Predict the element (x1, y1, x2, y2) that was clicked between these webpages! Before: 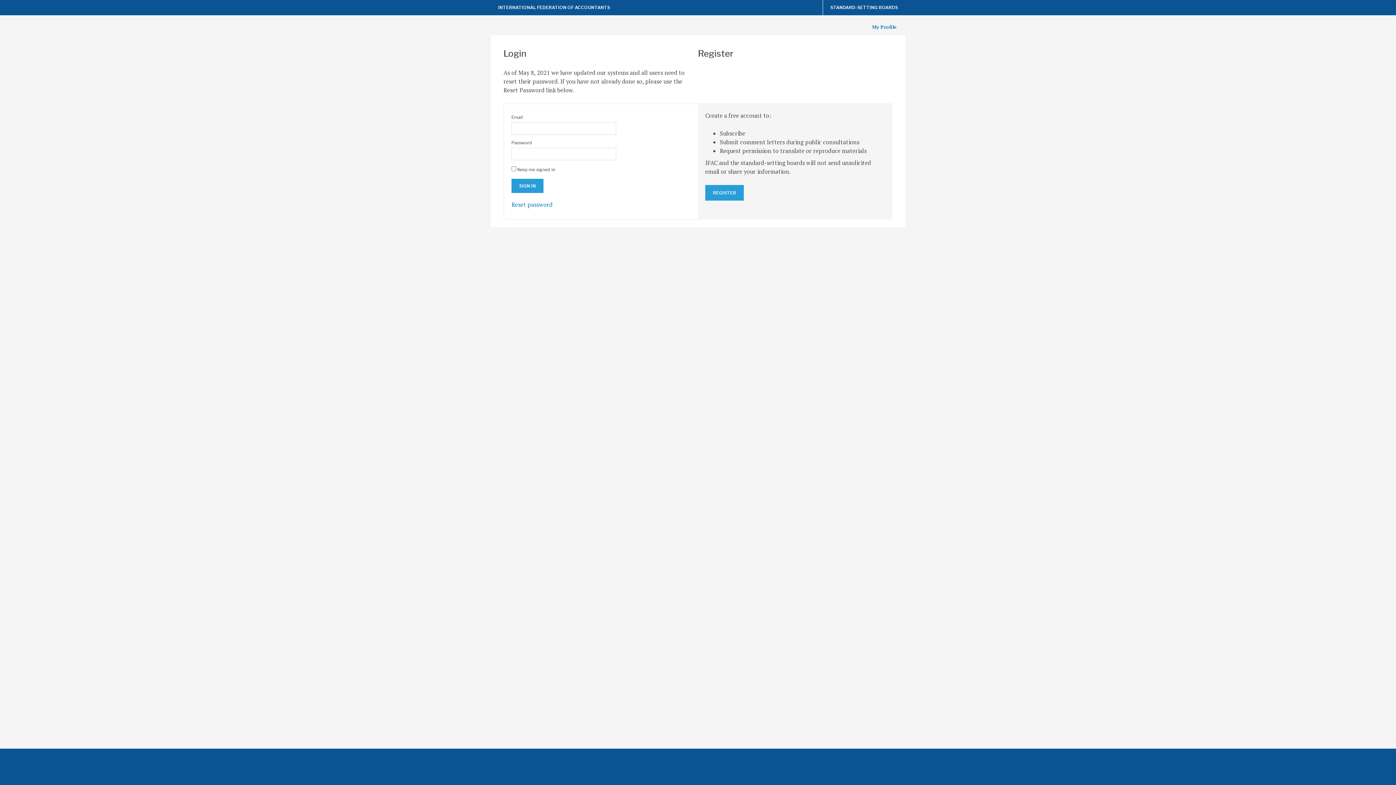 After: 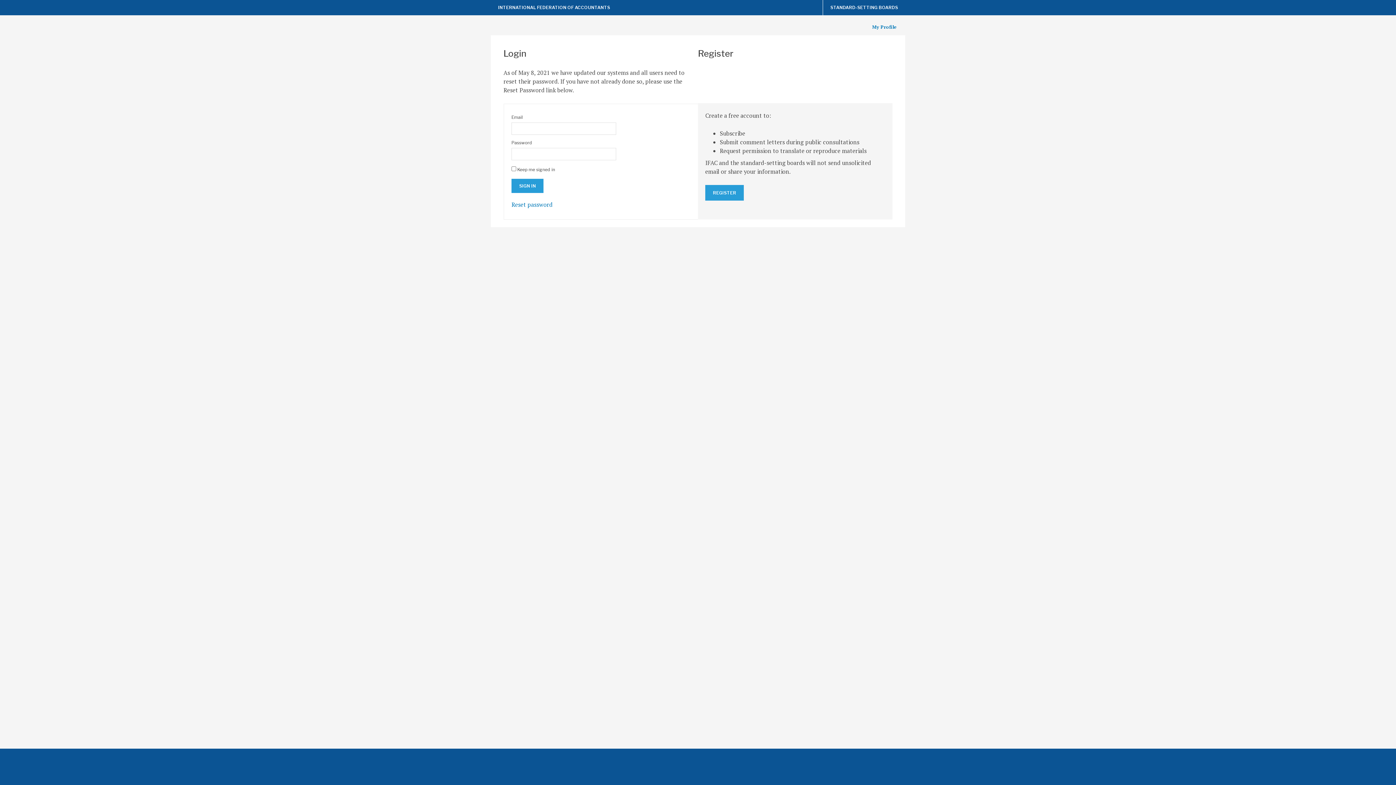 Action: bbox: (869, 23, 899, 30) label: My Profile